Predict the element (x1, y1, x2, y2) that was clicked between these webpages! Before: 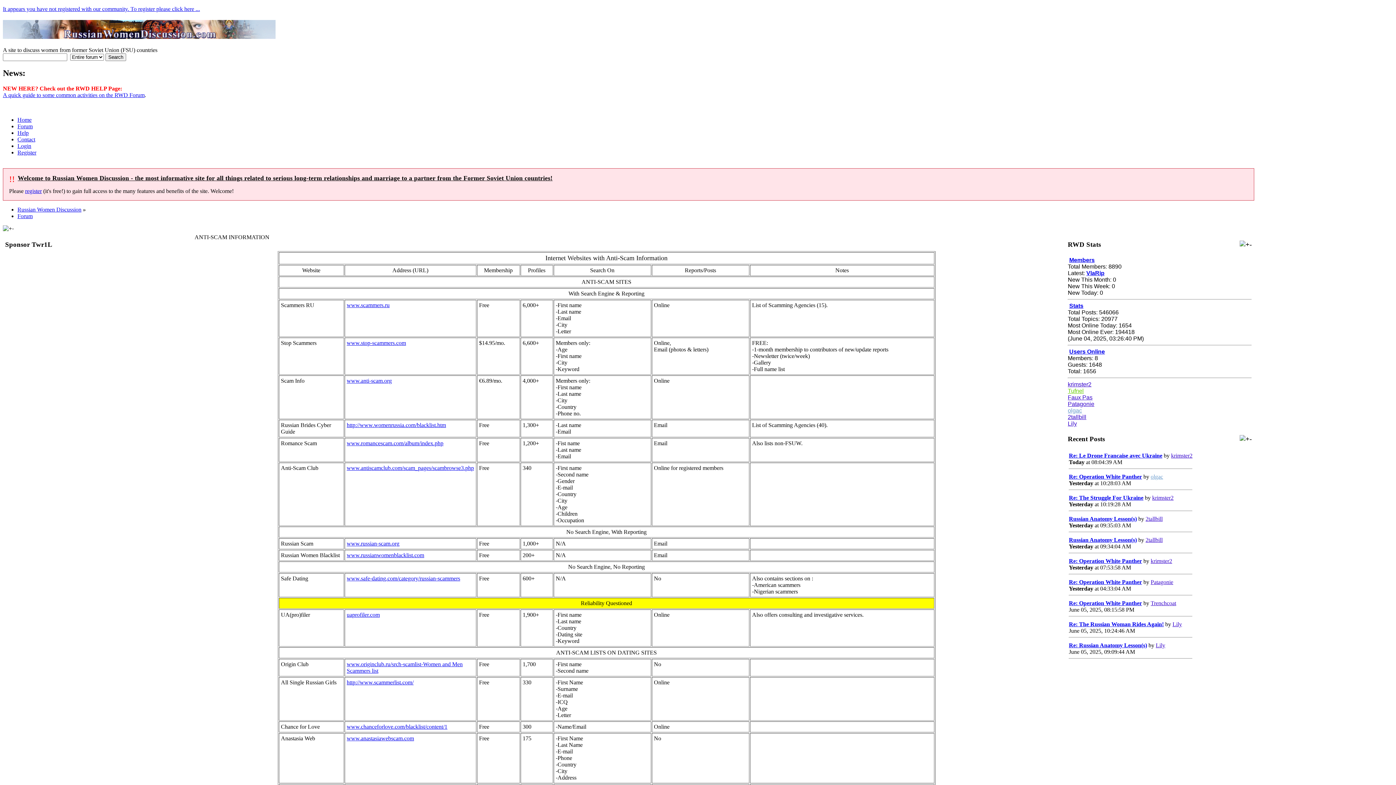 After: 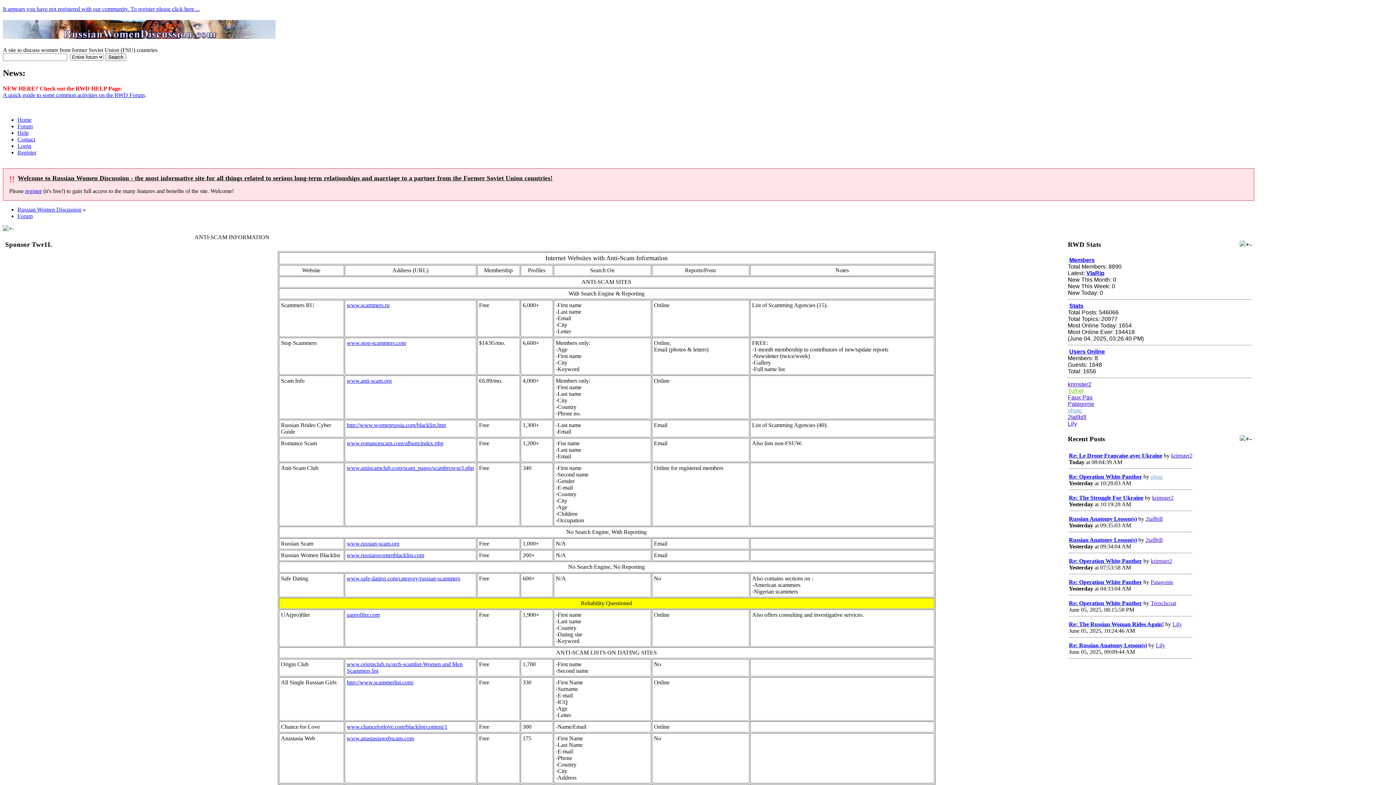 Action: bbox: (2, 5, 200, 12) label: It appears you have not registered with our community. To register please click here ...